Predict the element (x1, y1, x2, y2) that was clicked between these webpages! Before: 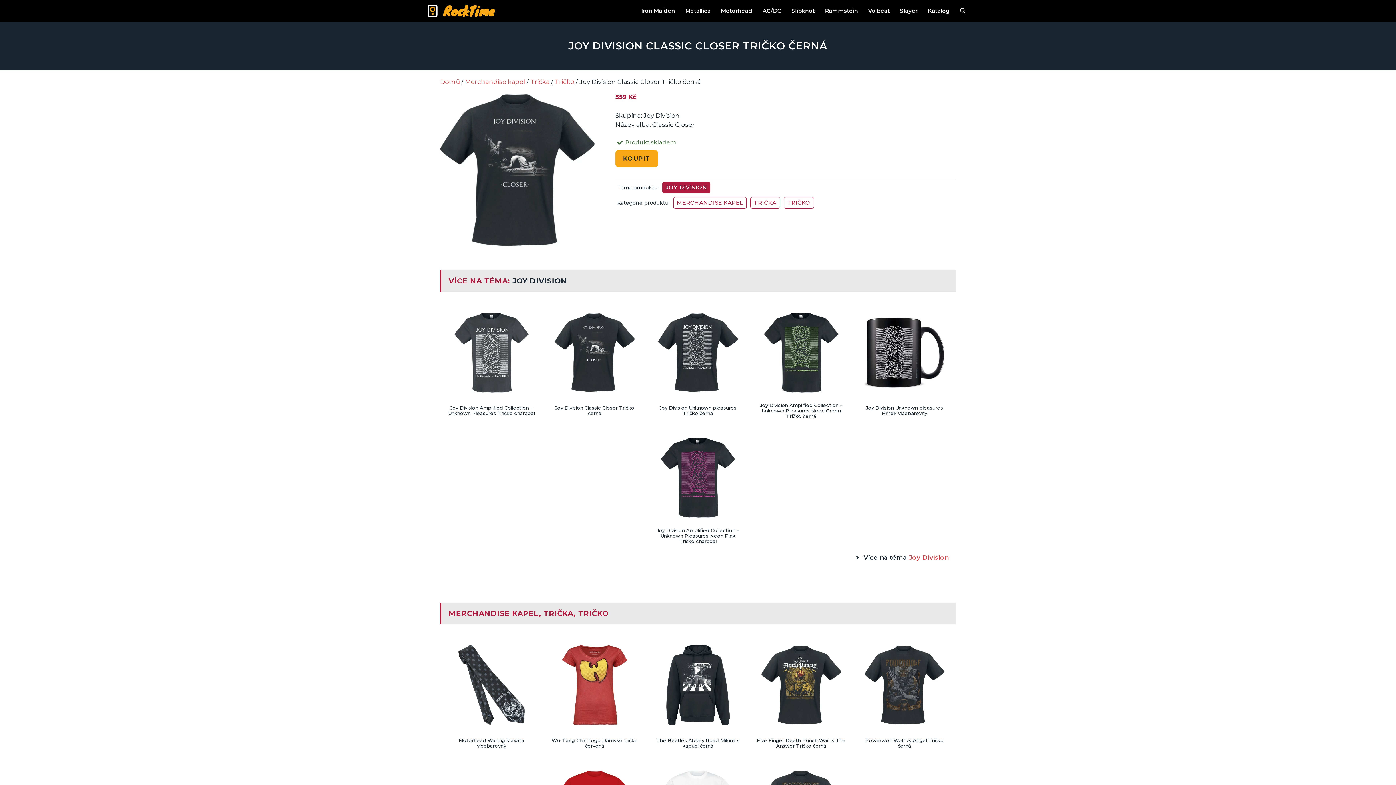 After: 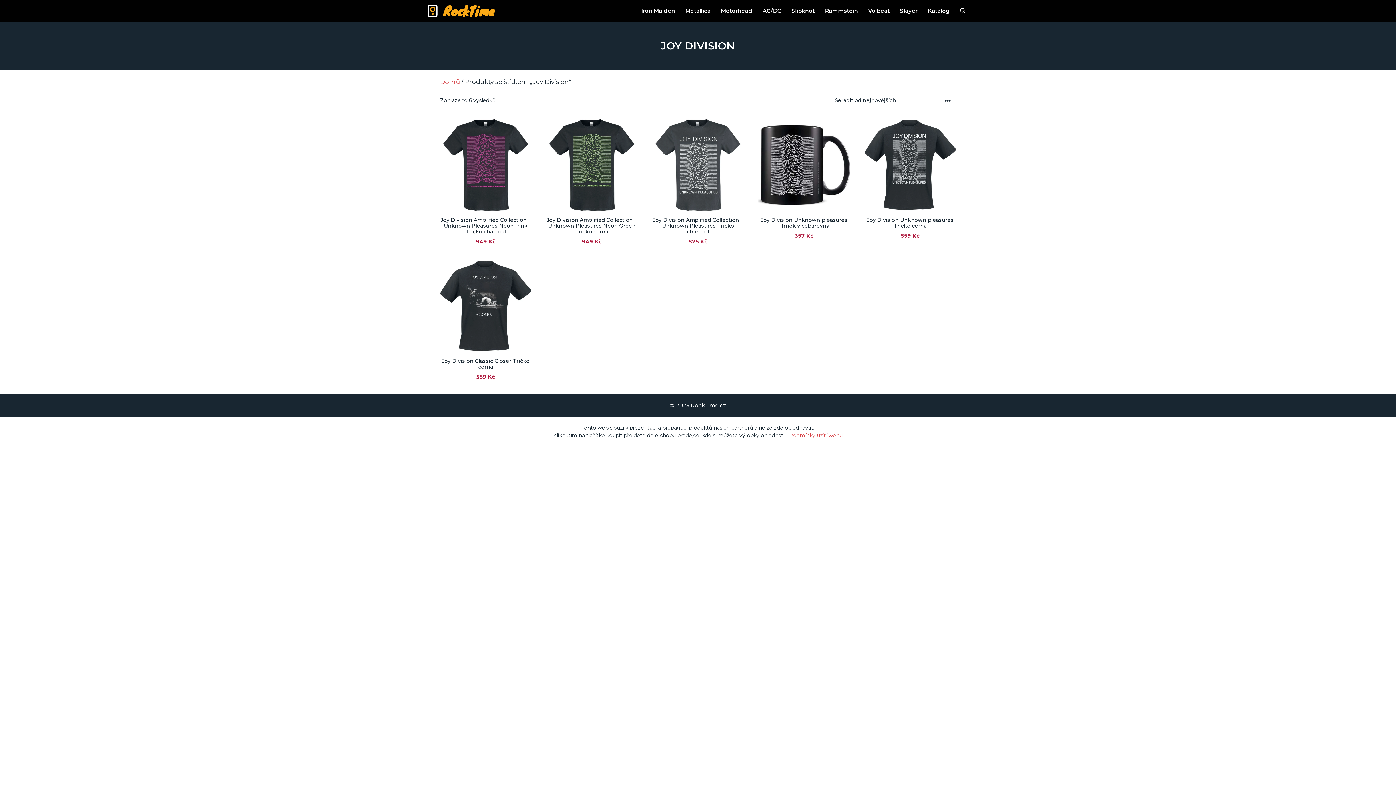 Action: label: JOY DIVISION bbox: (662, 181, 710, 193)